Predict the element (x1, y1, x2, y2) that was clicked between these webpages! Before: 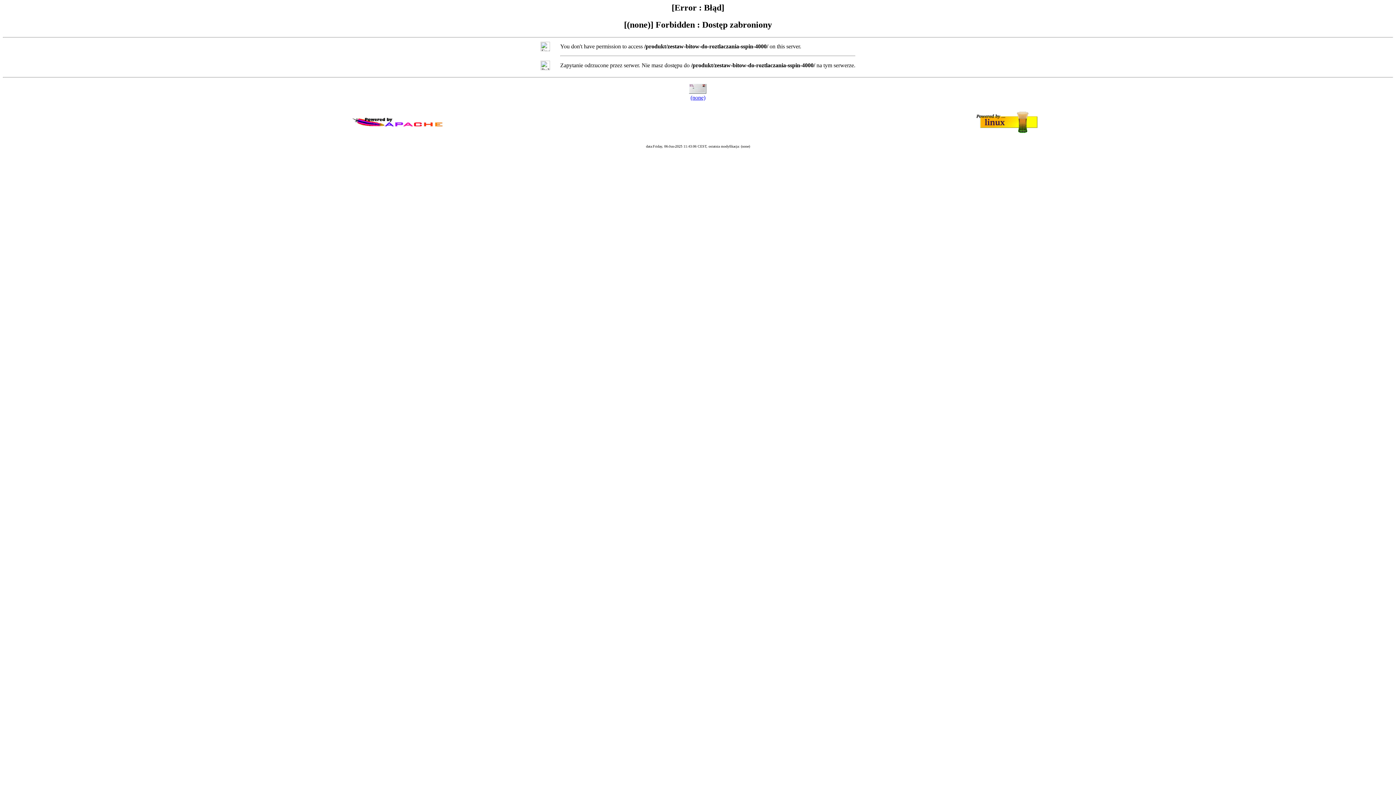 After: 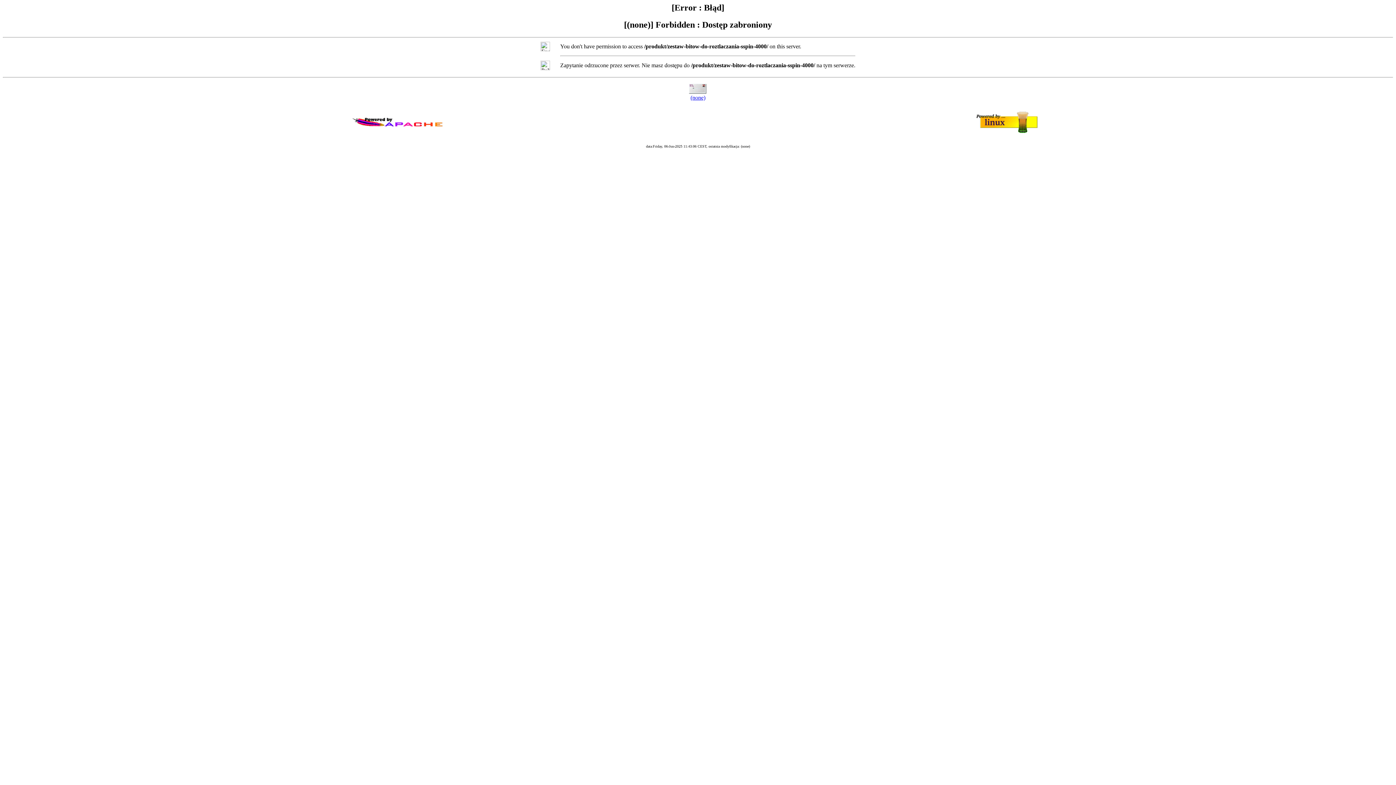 Action: label: (none) bbox: (690, 94, 705, 100)